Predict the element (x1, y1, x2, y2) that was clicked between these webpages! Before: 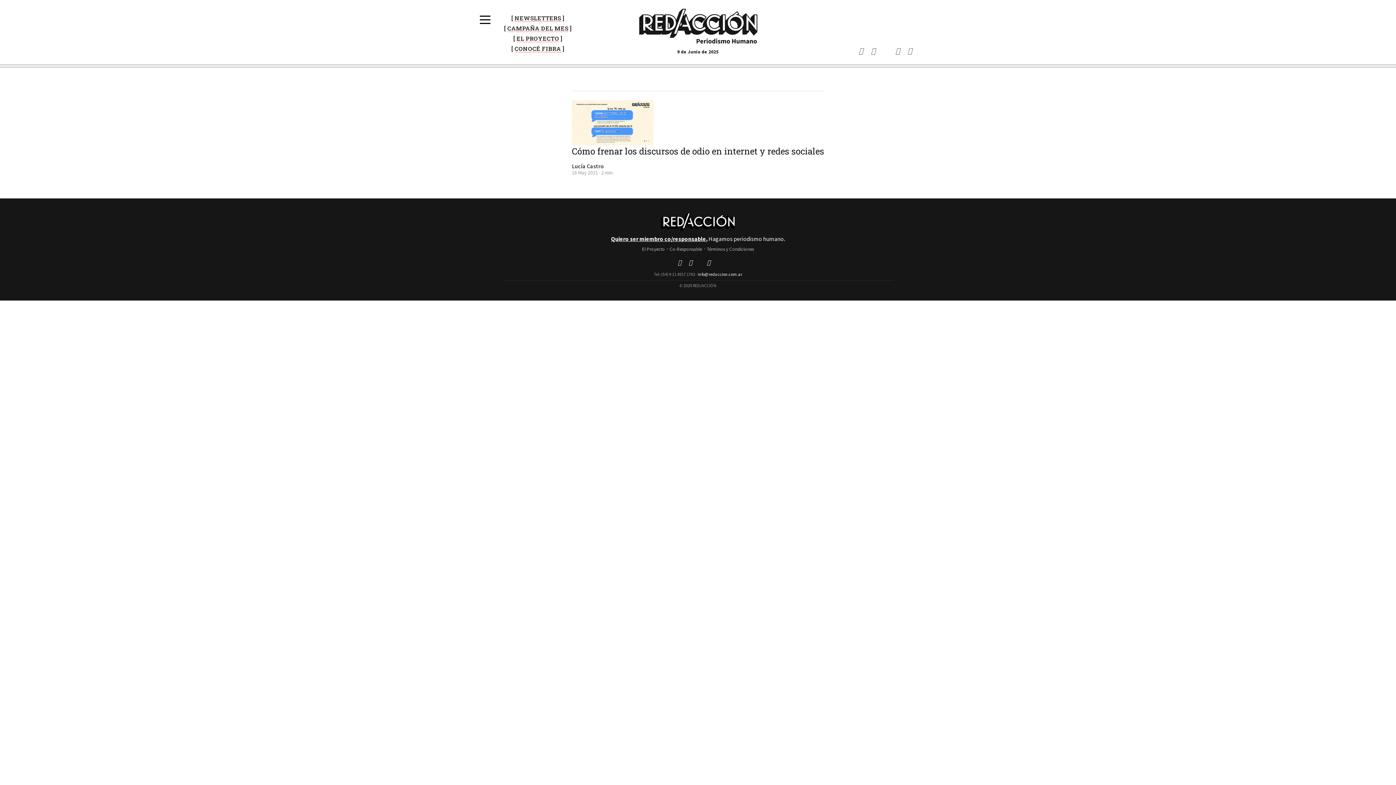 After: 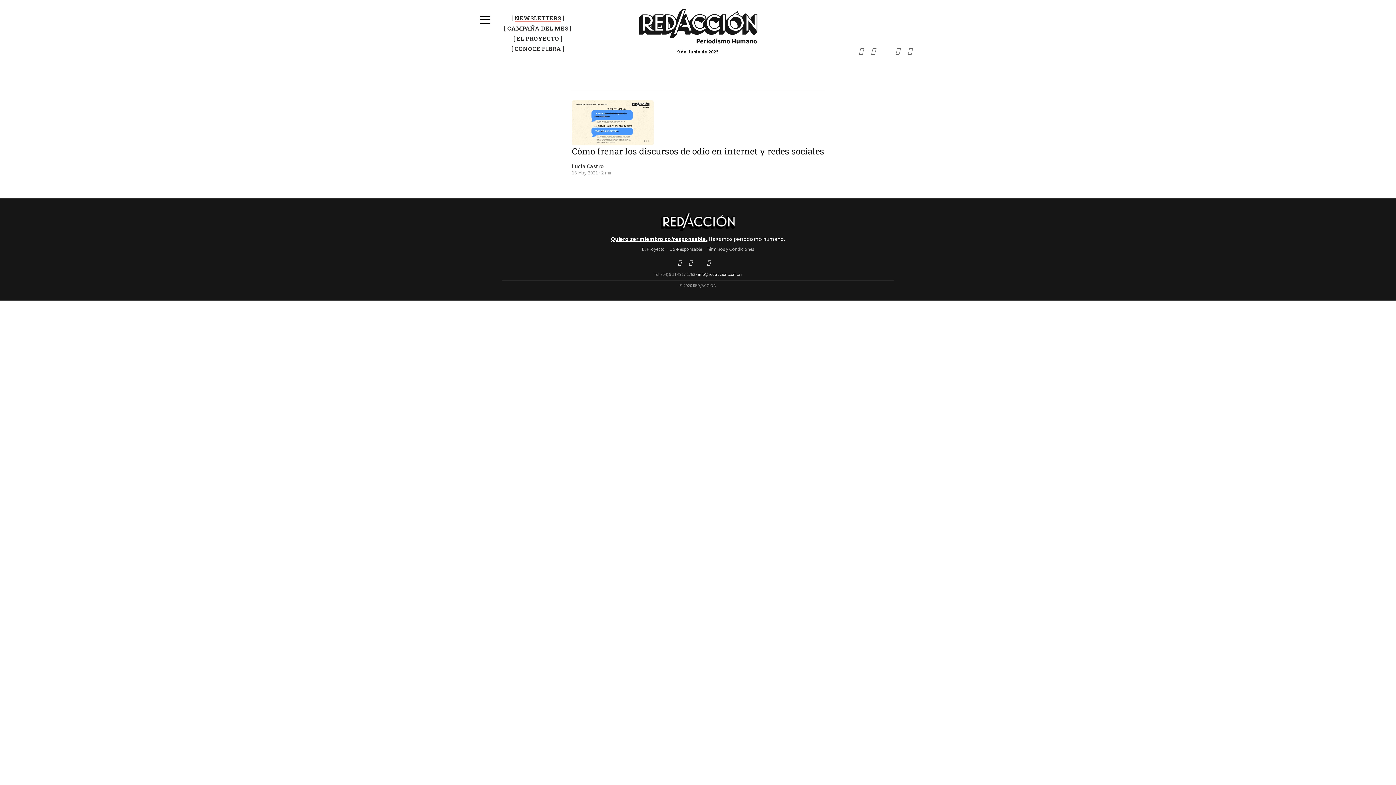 Action: bbox: (904, 46, 915, 54)